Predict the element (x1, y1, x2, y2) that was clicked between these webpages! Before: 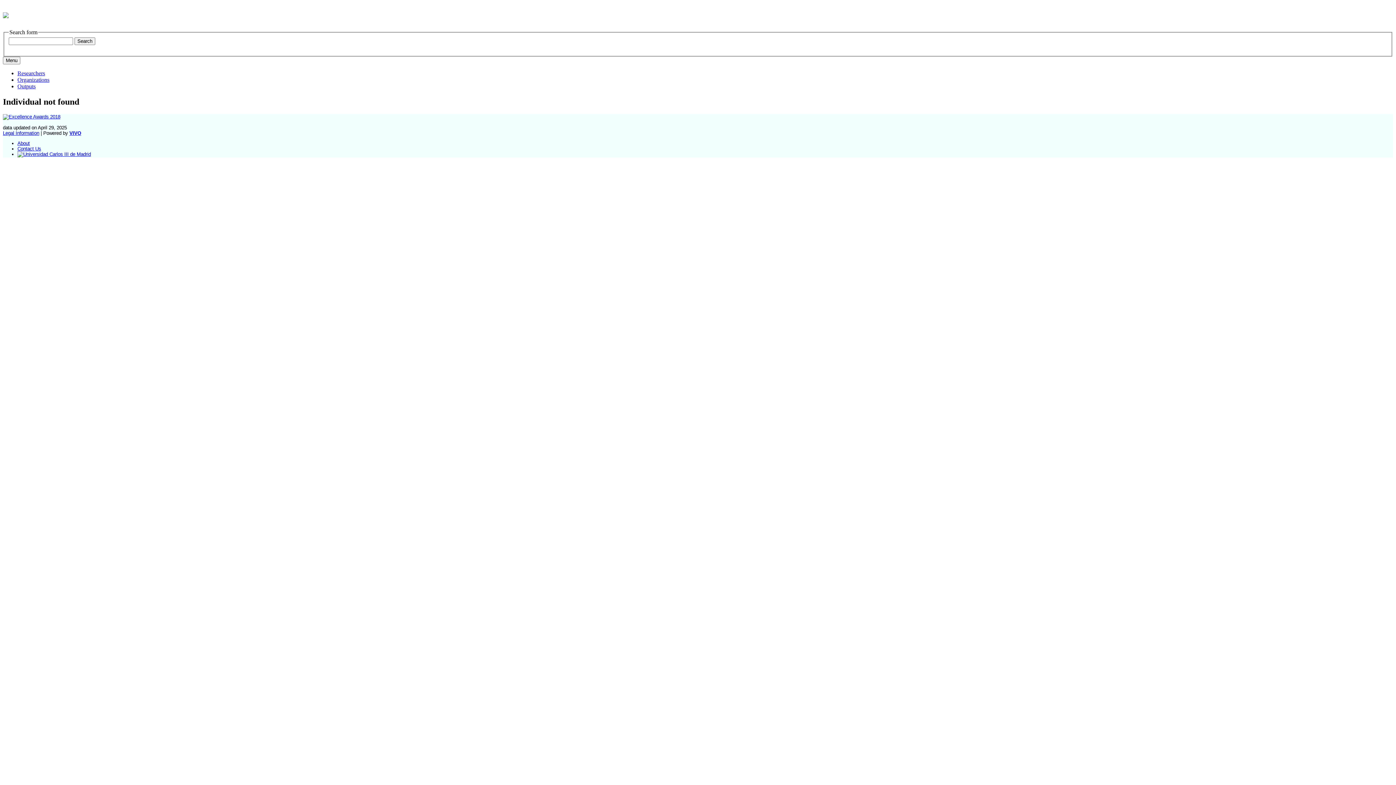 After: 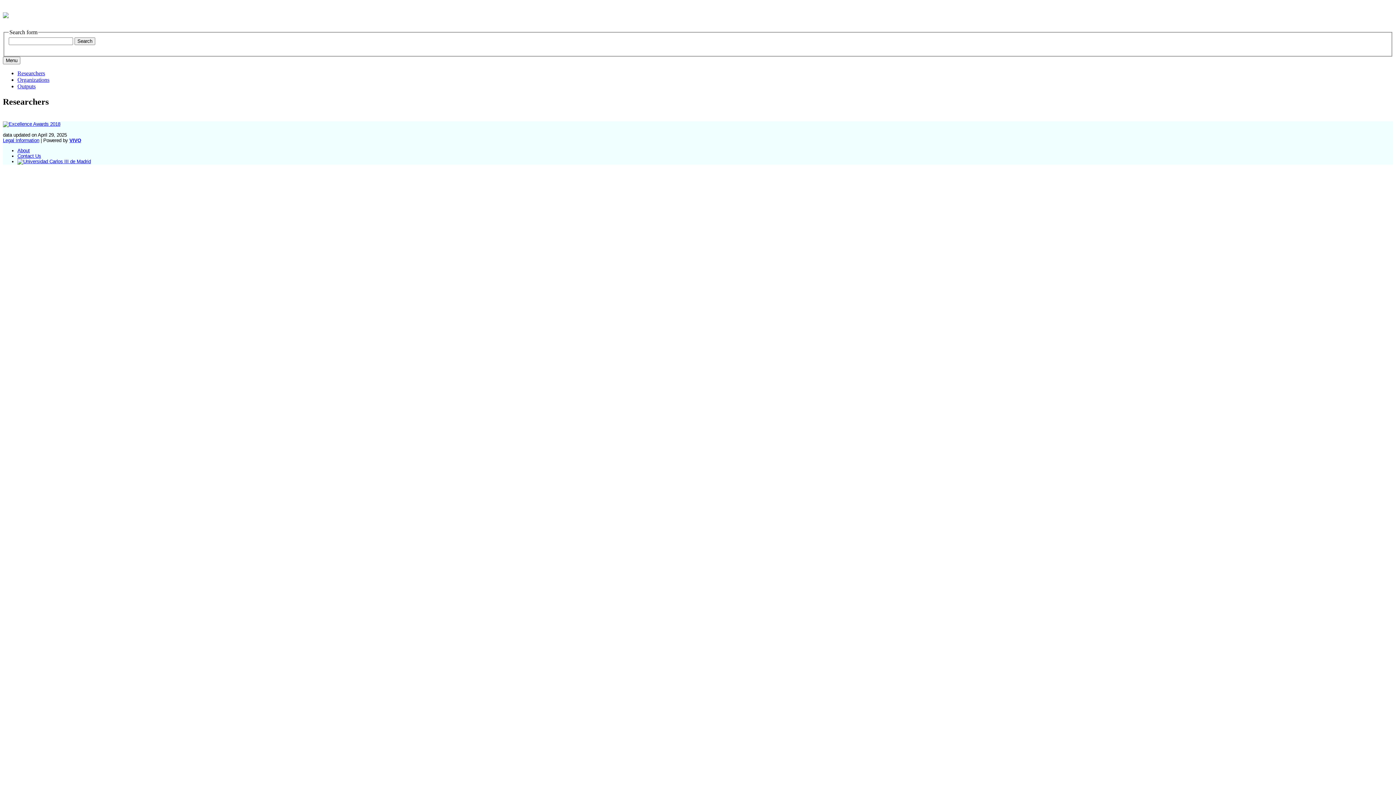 Action: label: Researchers bbox: (17, 70, 45, 76)